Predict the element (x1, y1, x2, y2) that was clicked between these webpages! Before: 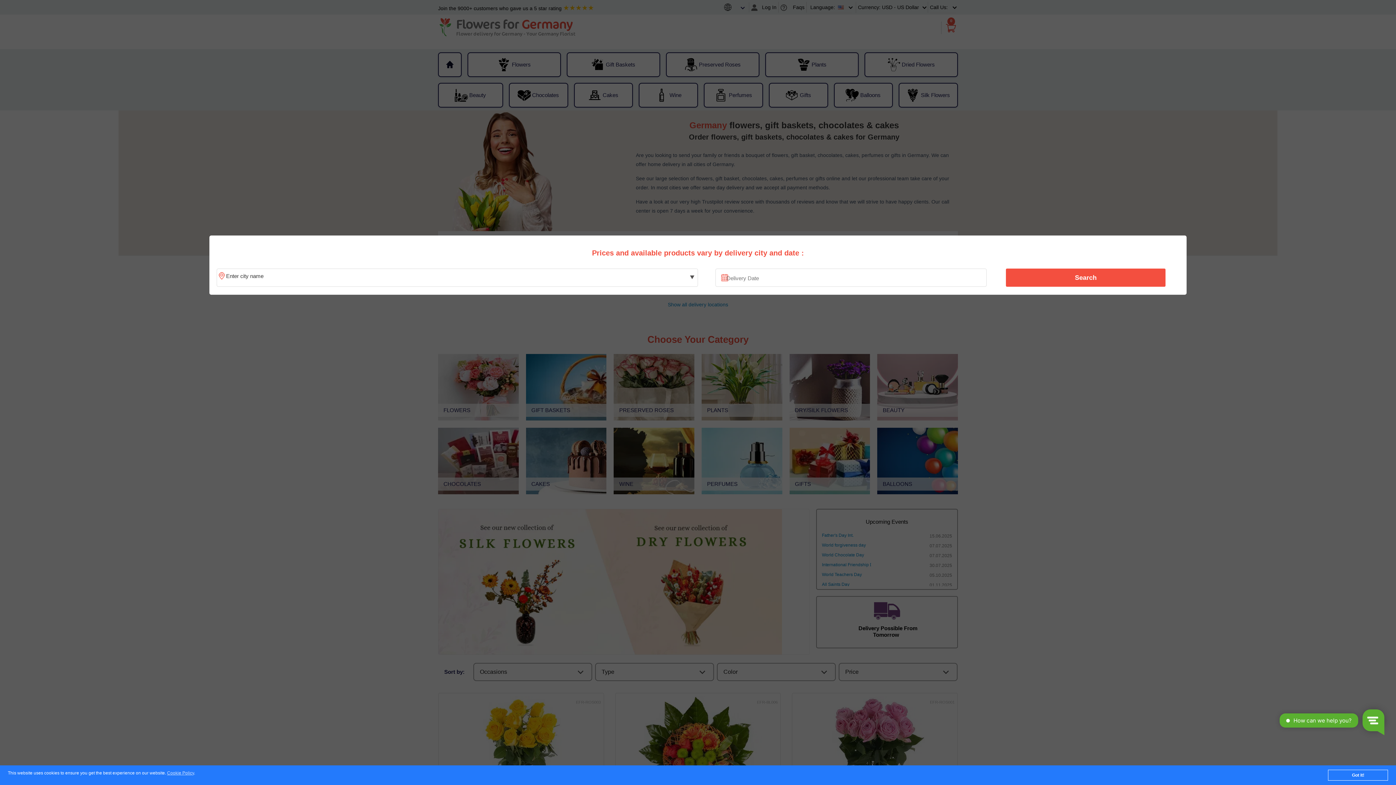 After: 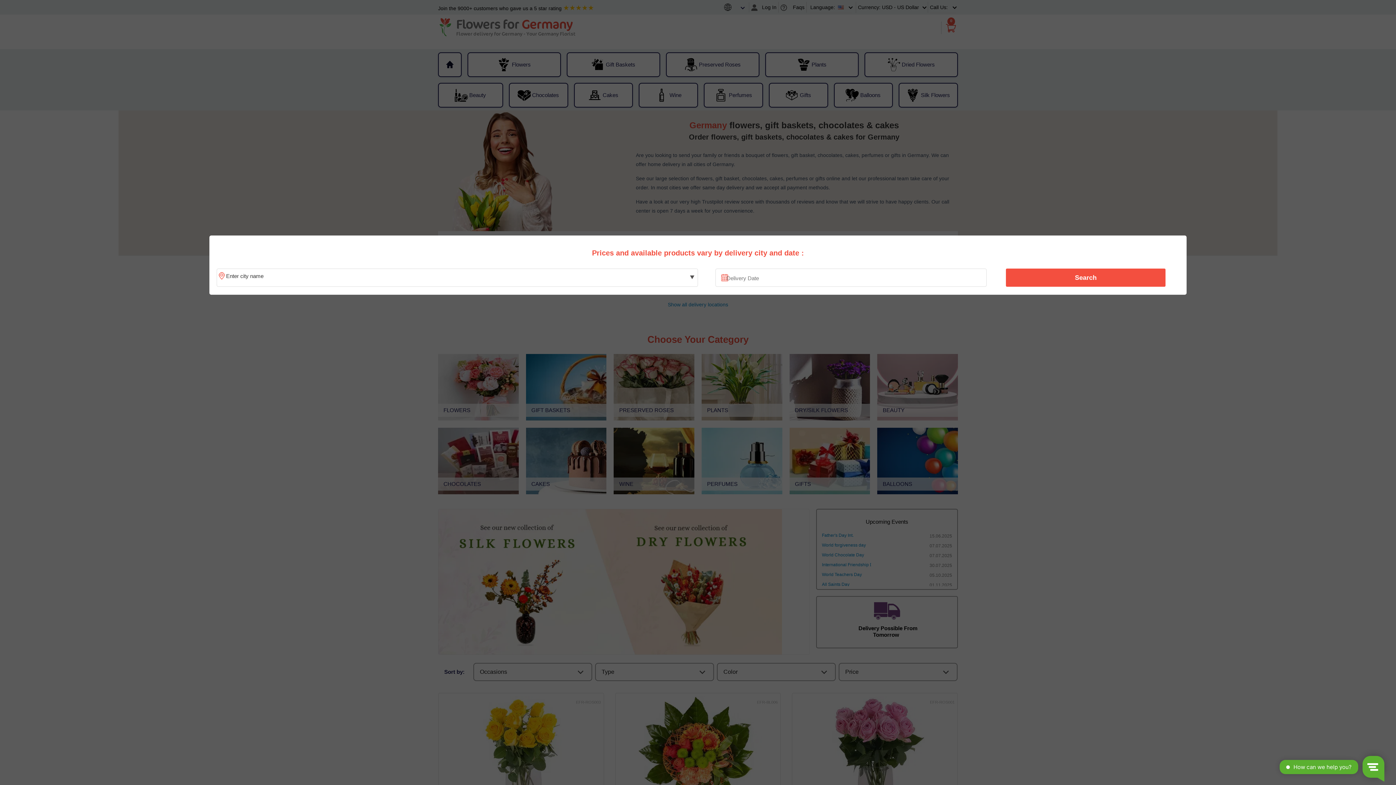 Action: bbox: (1328, 770, 1388, 781) label: Got it!